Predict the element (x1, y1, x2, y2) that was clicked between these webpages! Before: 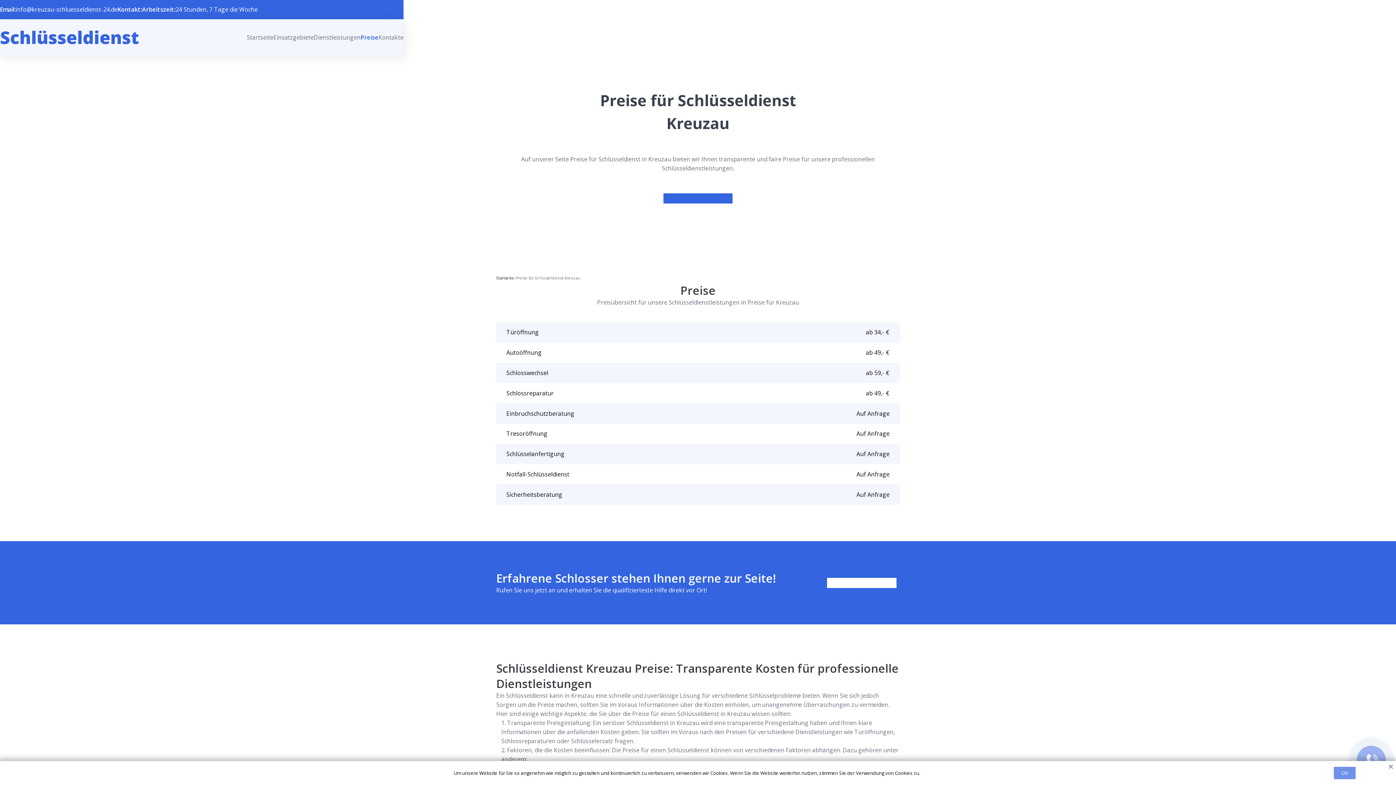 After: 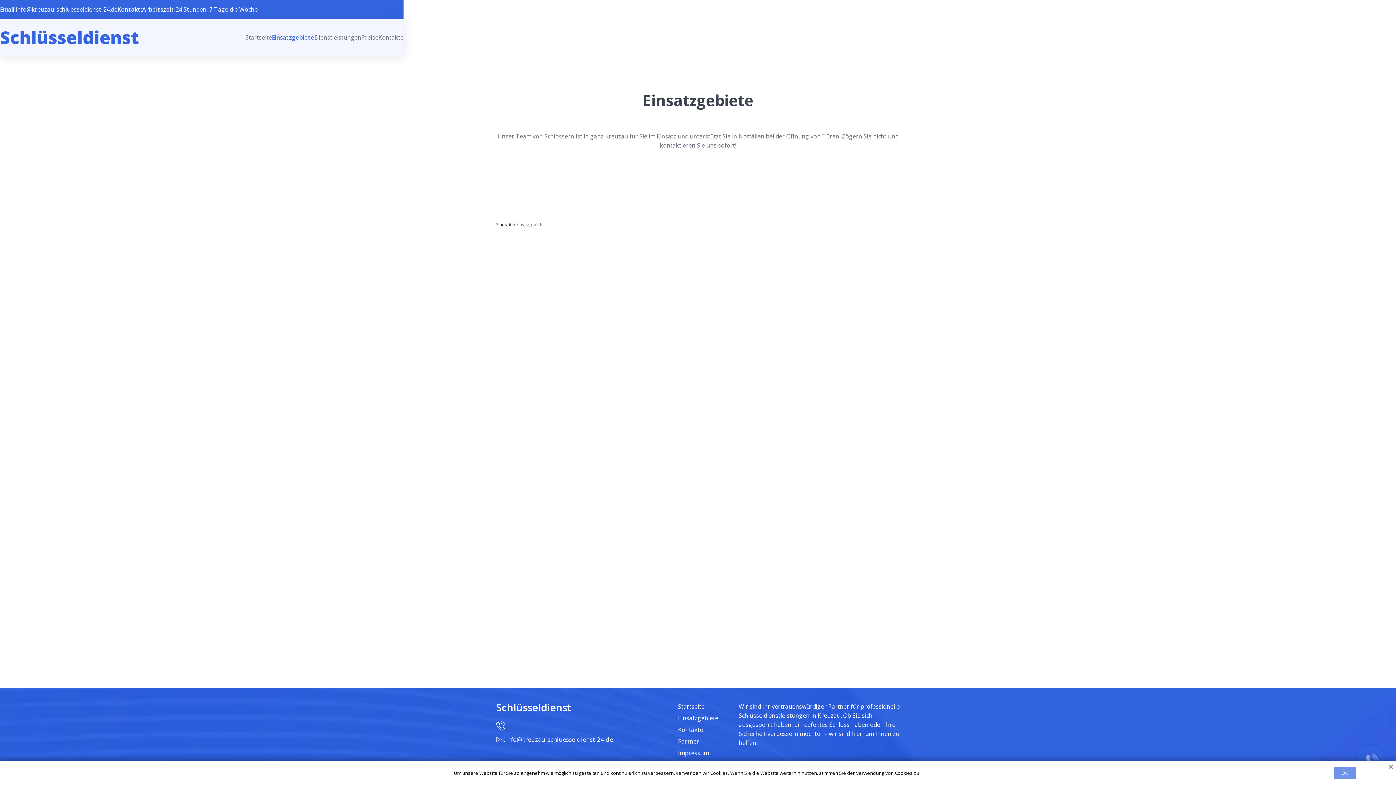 Action: label: Einsatzgebiete bbox: (273, 33, 313, 41)